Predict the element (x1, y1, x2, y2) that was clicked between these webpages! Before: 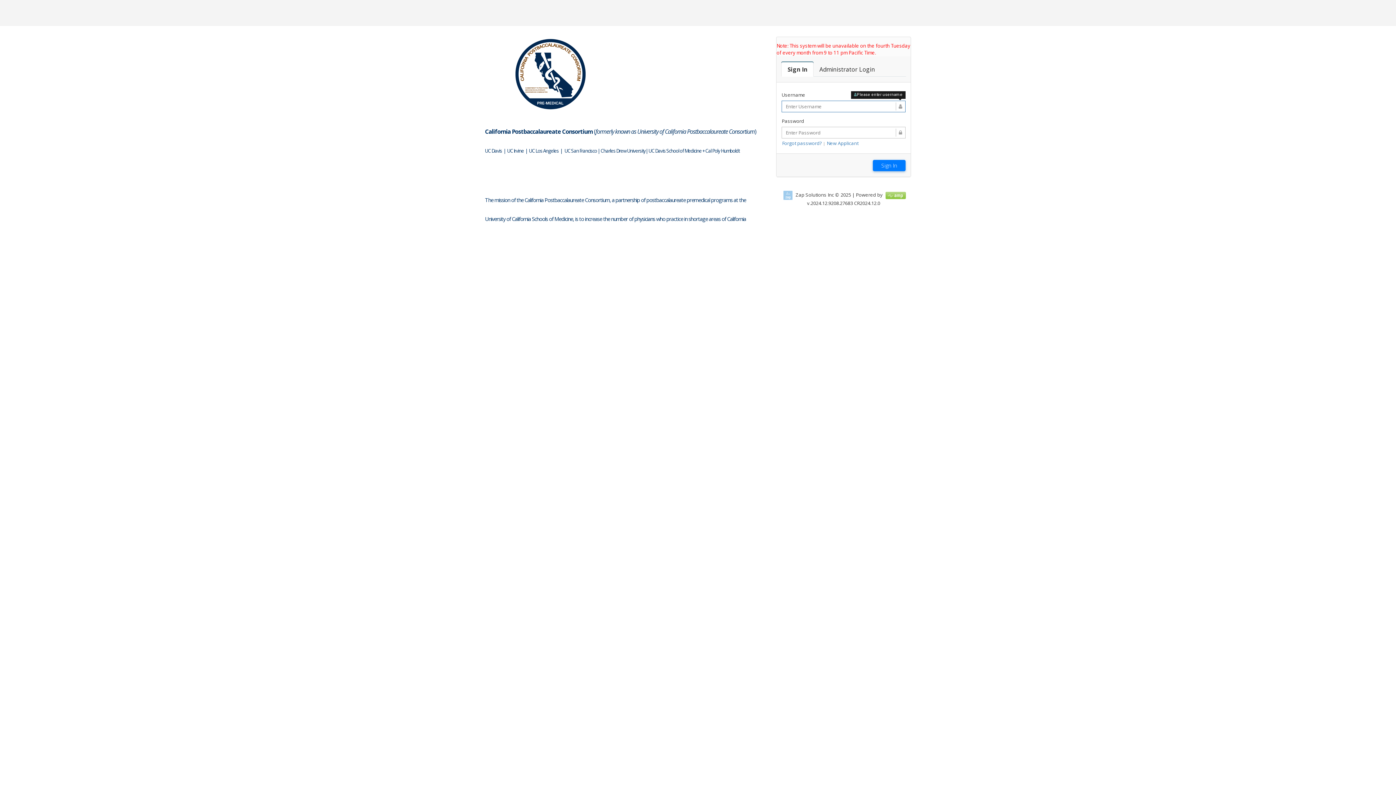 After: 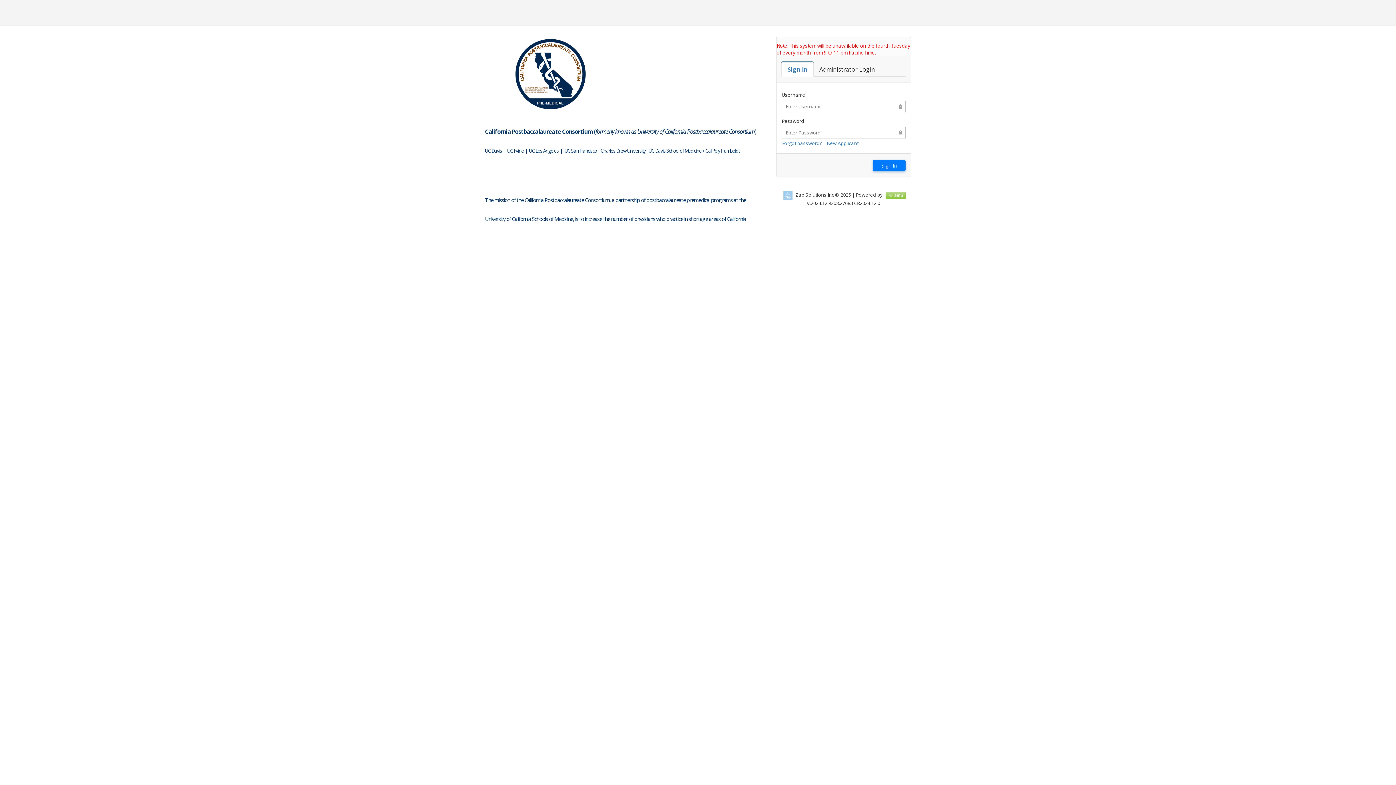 Action: bbox: (781, 62, 813, 76) label: Sign In